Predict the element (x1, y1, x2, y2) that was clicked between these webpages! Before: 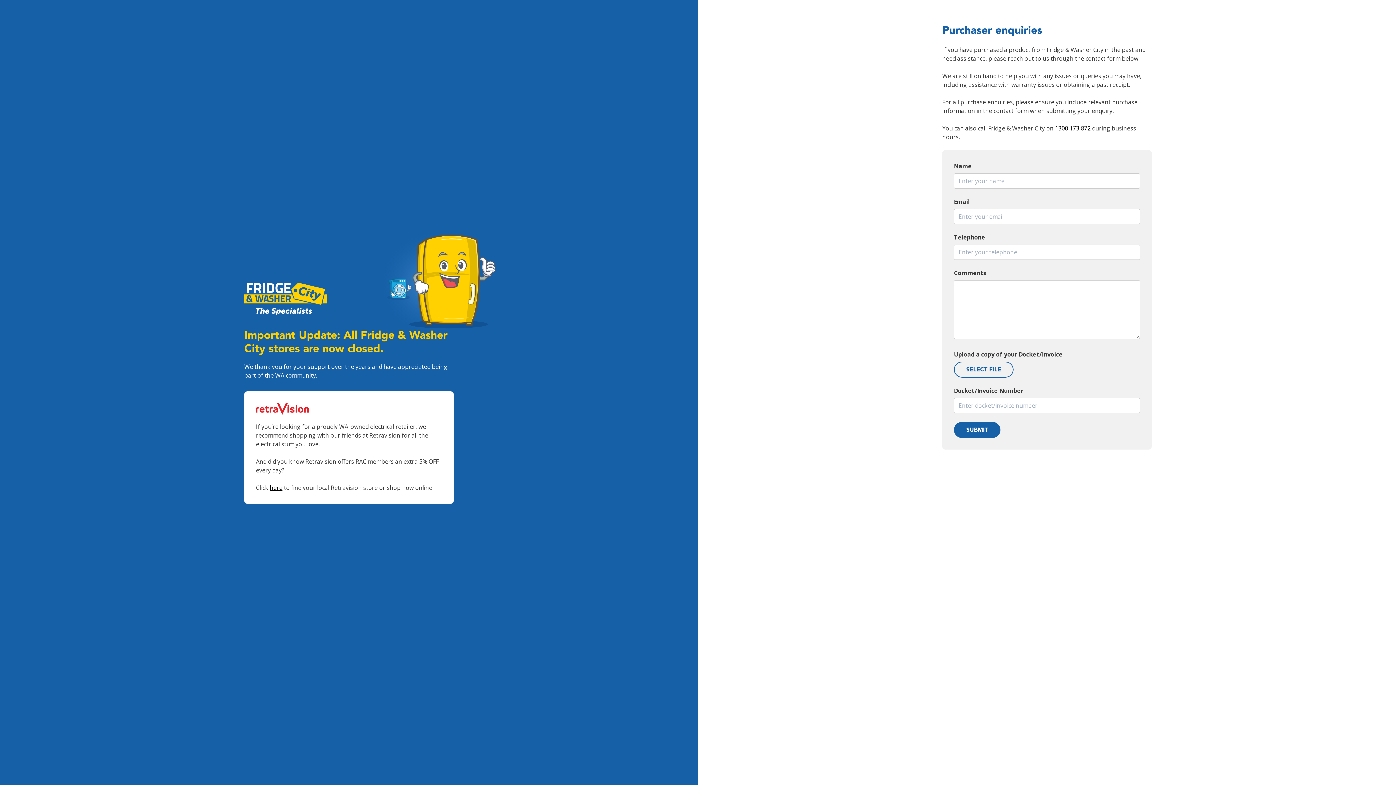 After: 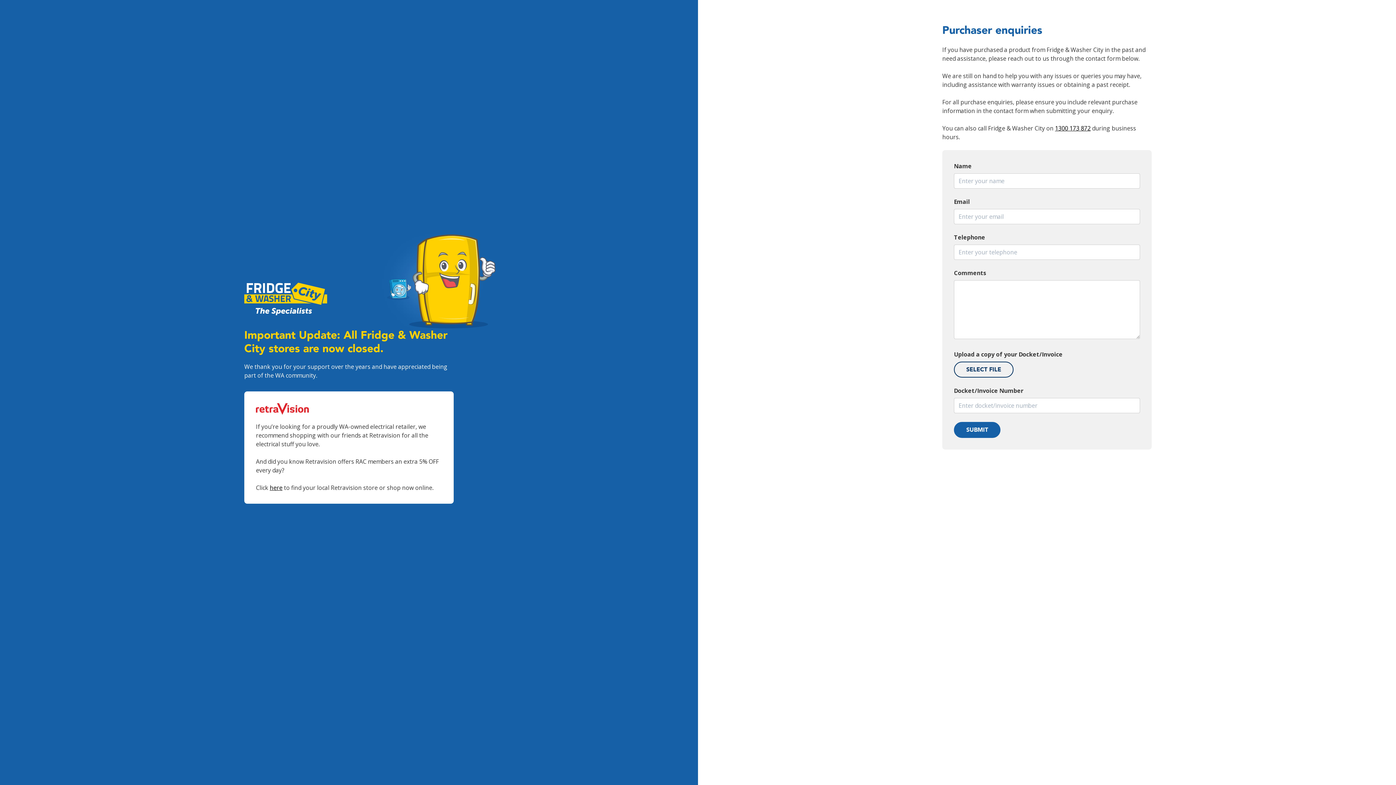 Action: bbox: (954, 361, 1013, 377) label: SELECT FILE